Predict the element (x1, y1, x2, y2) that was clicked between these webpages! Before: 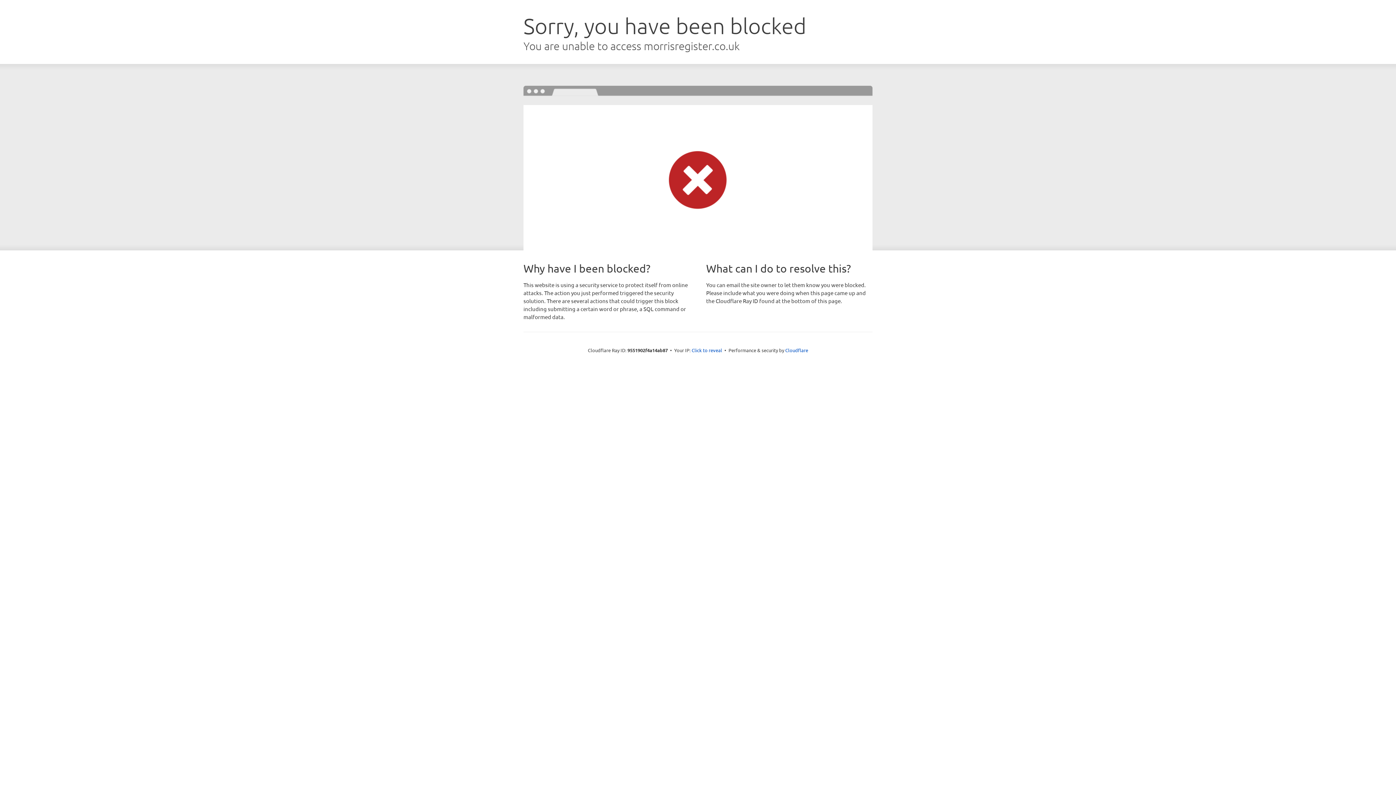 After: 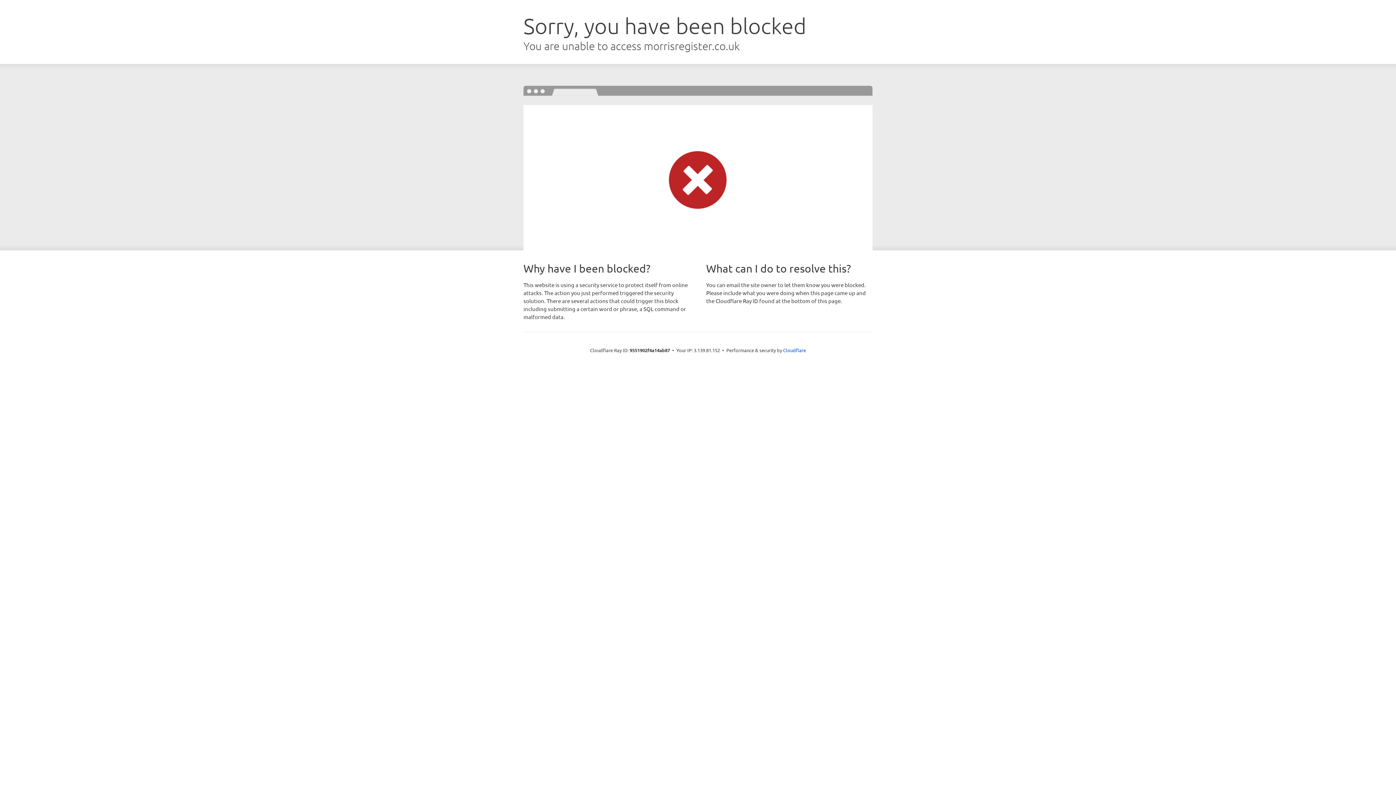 Action: bbox: (691, 346, 722, 353) label: Click to reveal